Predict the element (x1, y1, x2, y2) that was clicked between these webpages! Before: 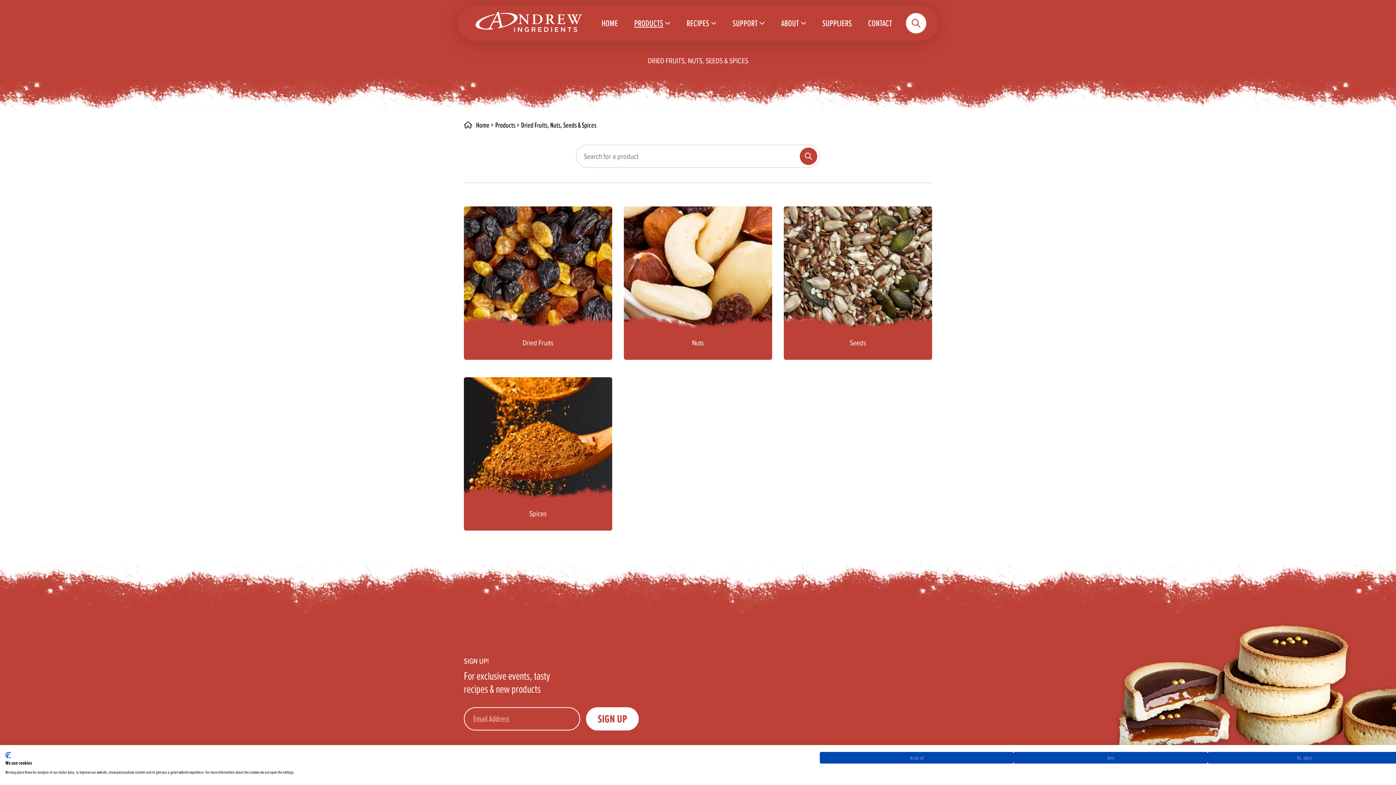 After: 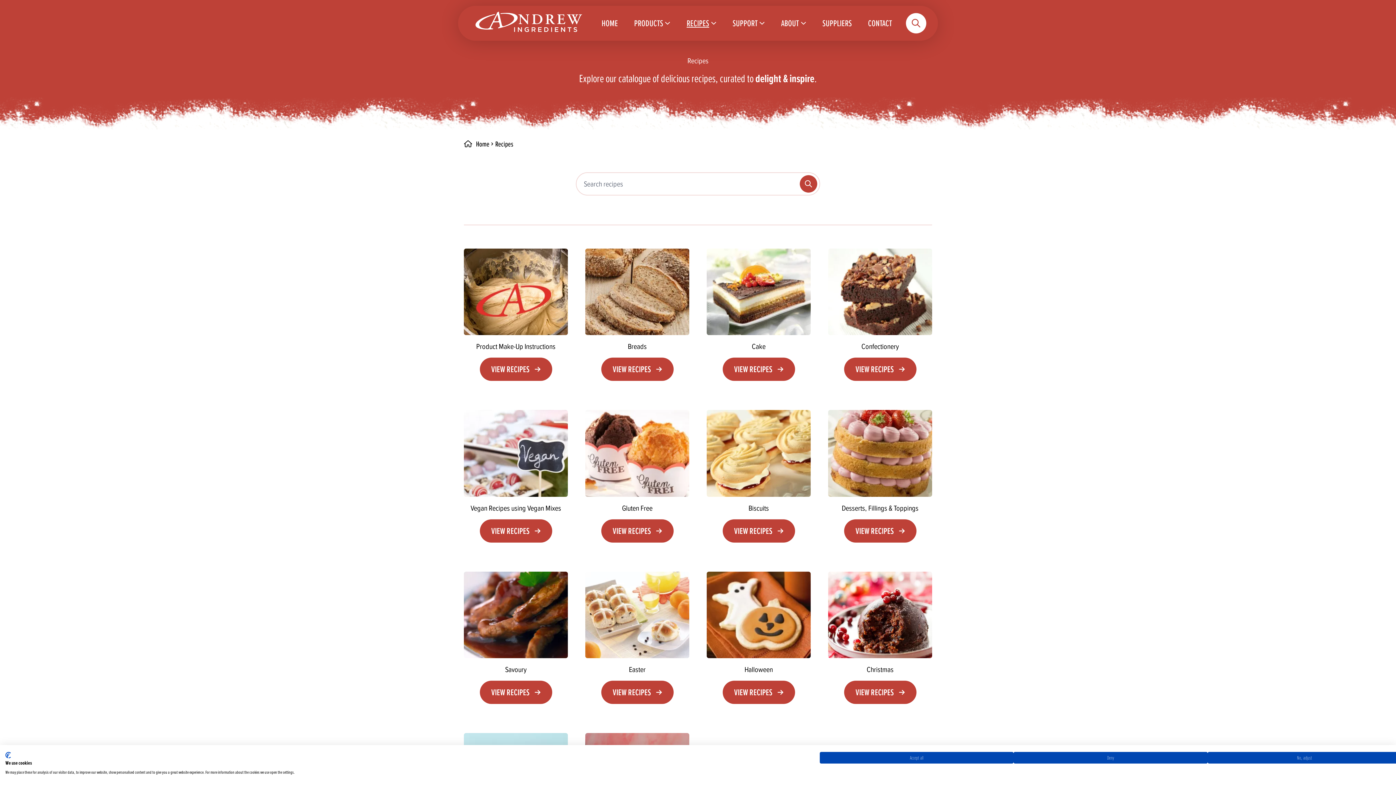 Action: bbox: (678, 5, 724, 40) label: RECIPES